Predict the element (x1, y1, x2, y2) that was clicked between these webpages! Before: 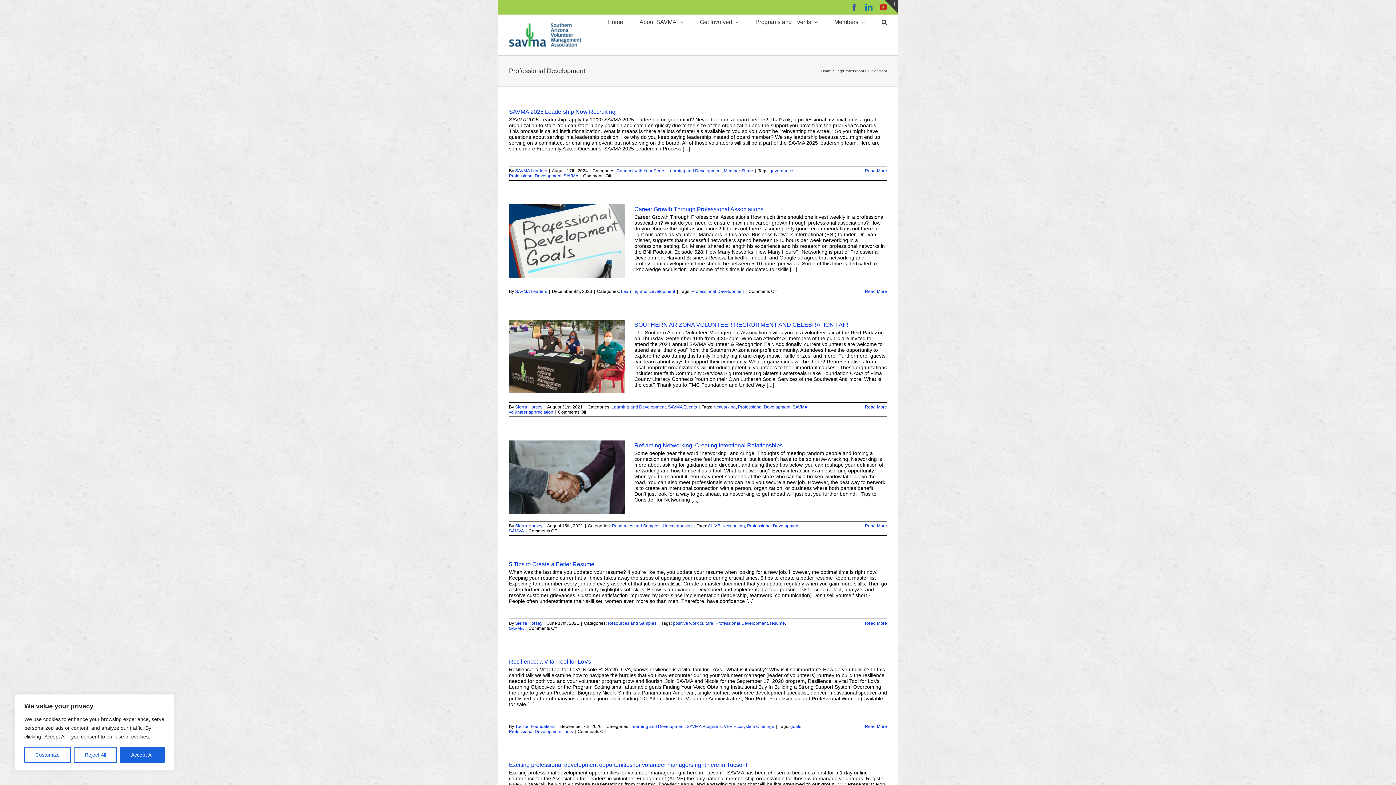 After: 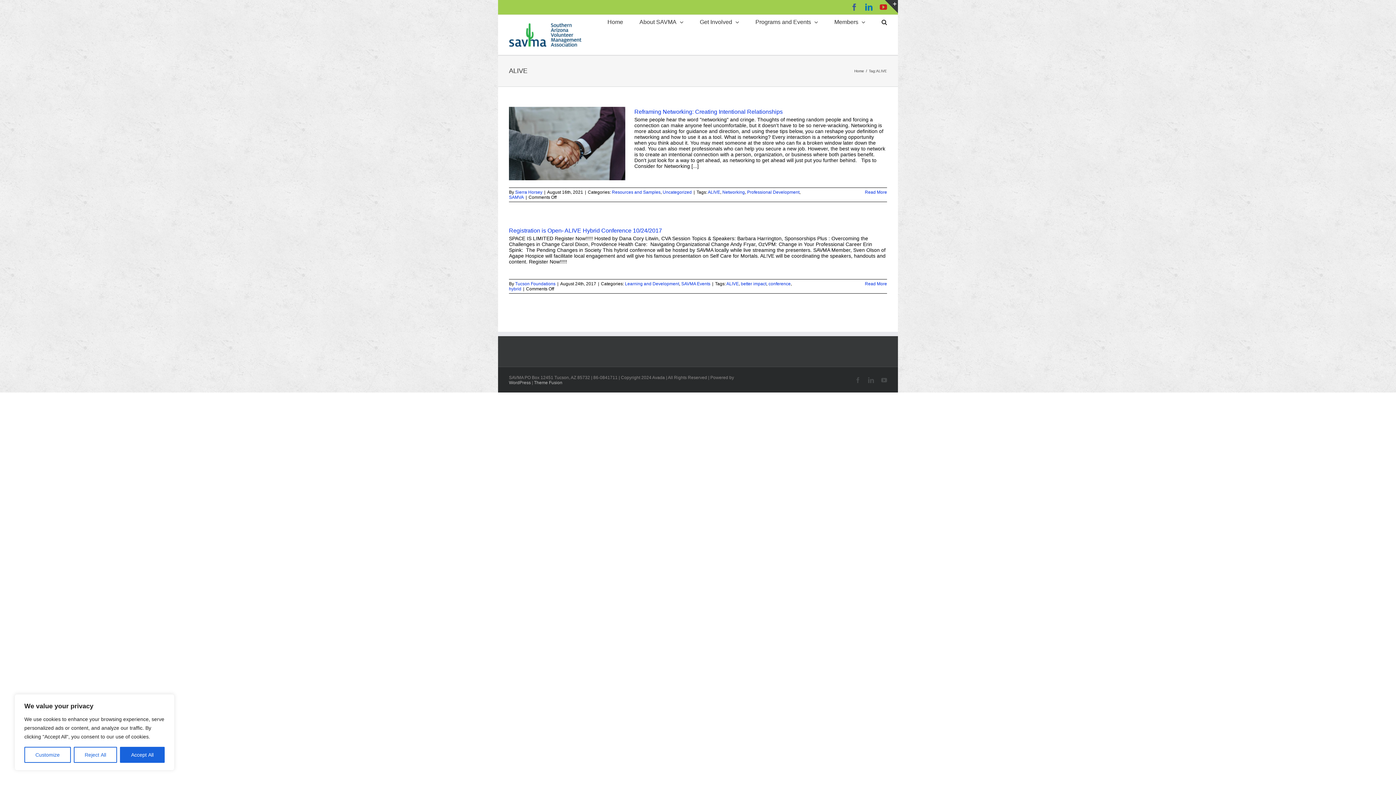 Action: bbox: (708, 523, 720, 528) label: ALIVE